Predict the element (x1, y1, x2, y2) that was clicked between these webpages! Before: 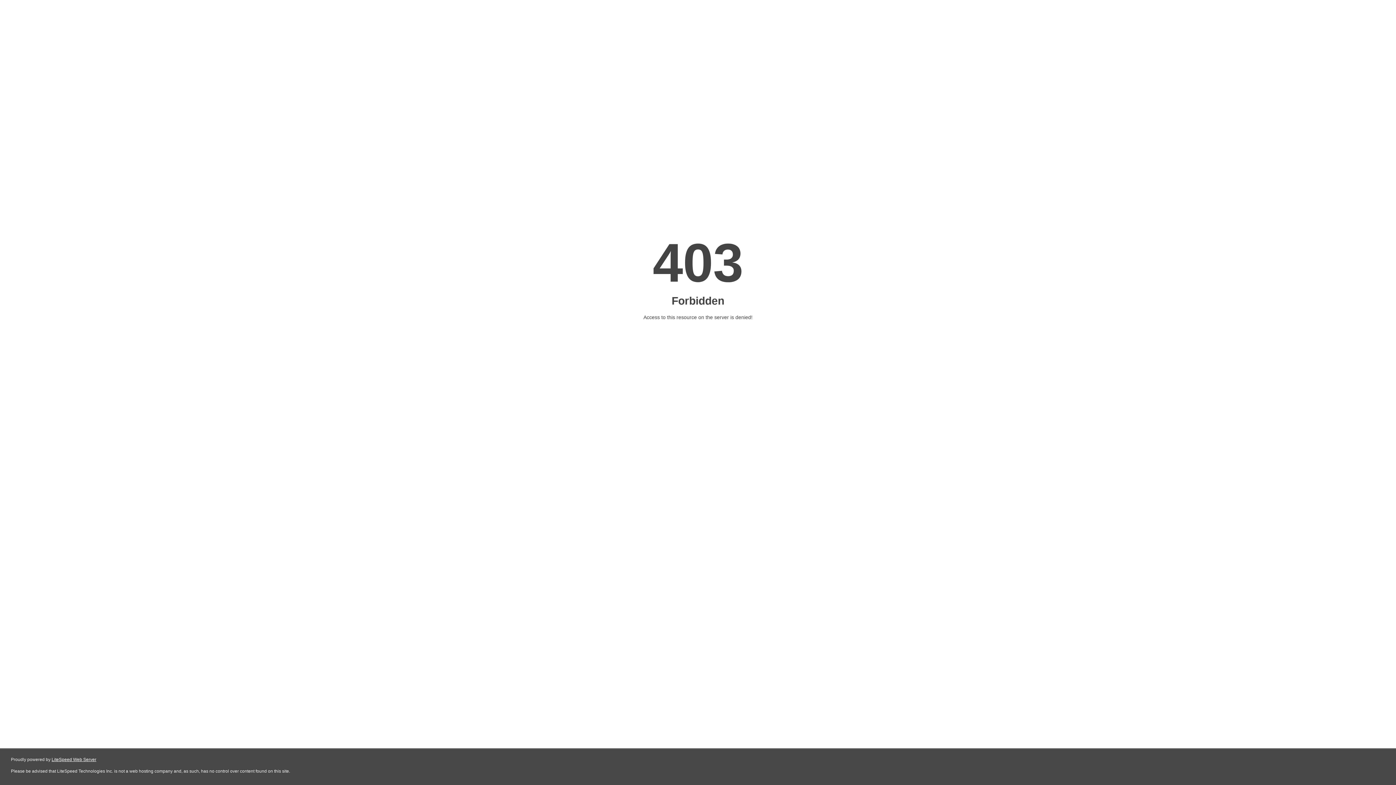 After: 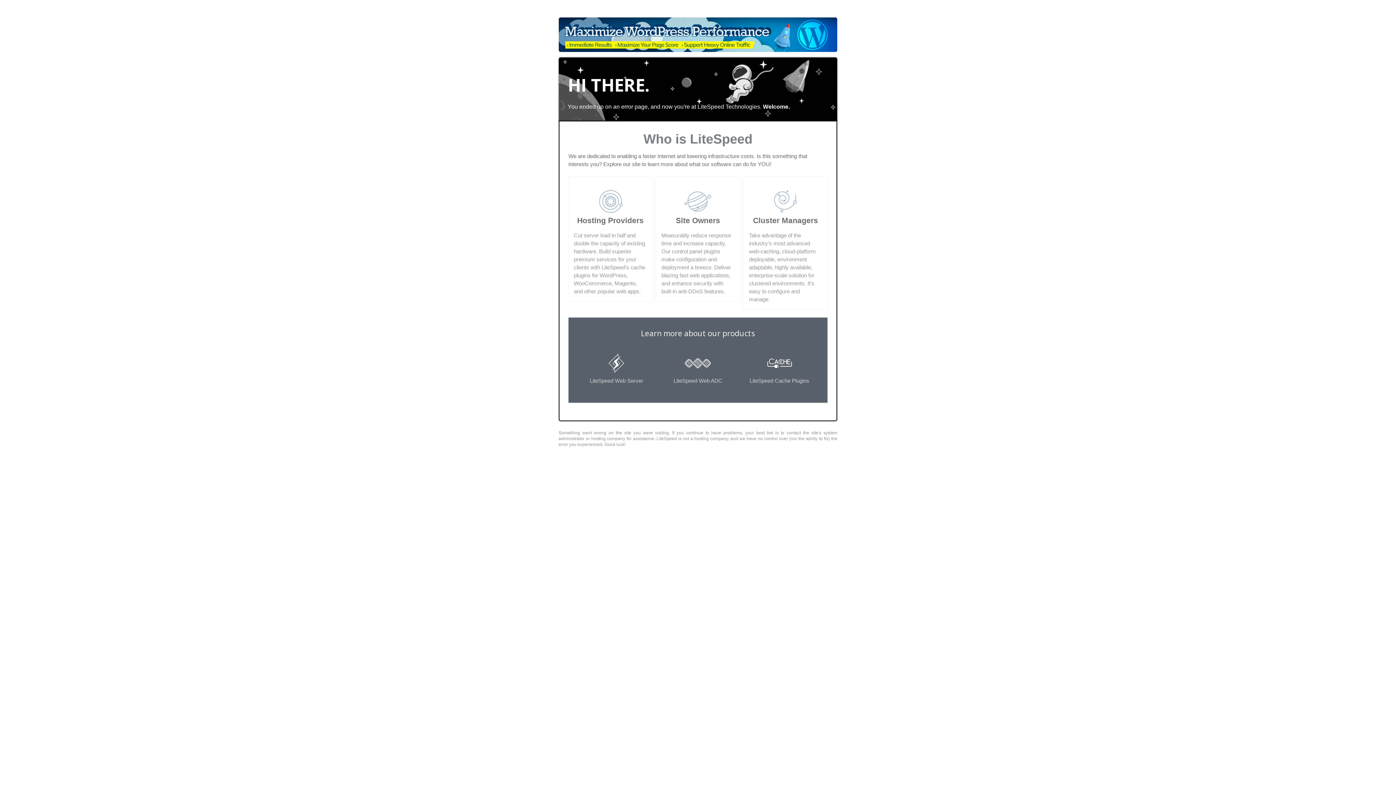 Action: bbox: (51, 757, 96, 762) label: LiteSpeed Web Server